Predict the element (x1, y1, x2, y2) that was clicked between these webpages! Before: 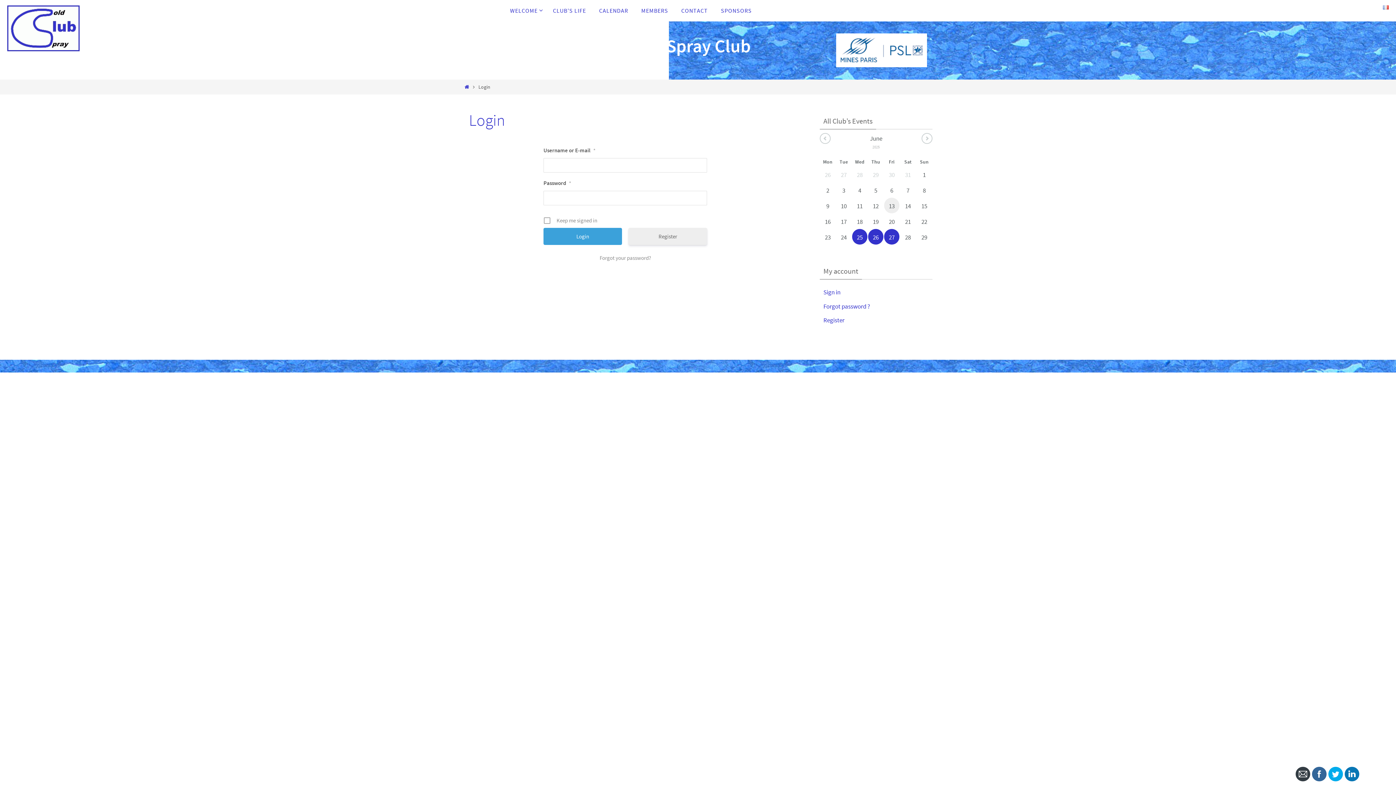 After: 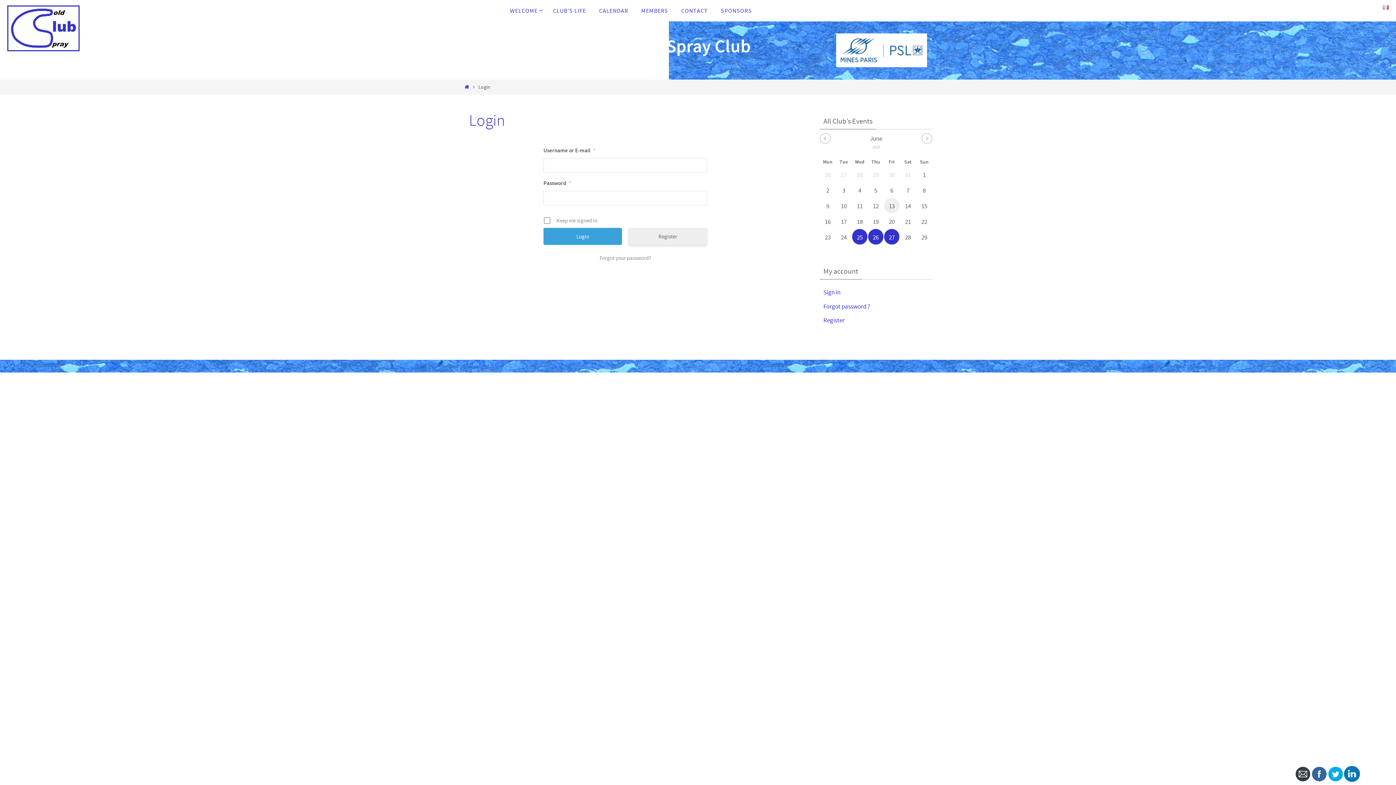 Action: bbox: (1345, 767, 1360, 784)